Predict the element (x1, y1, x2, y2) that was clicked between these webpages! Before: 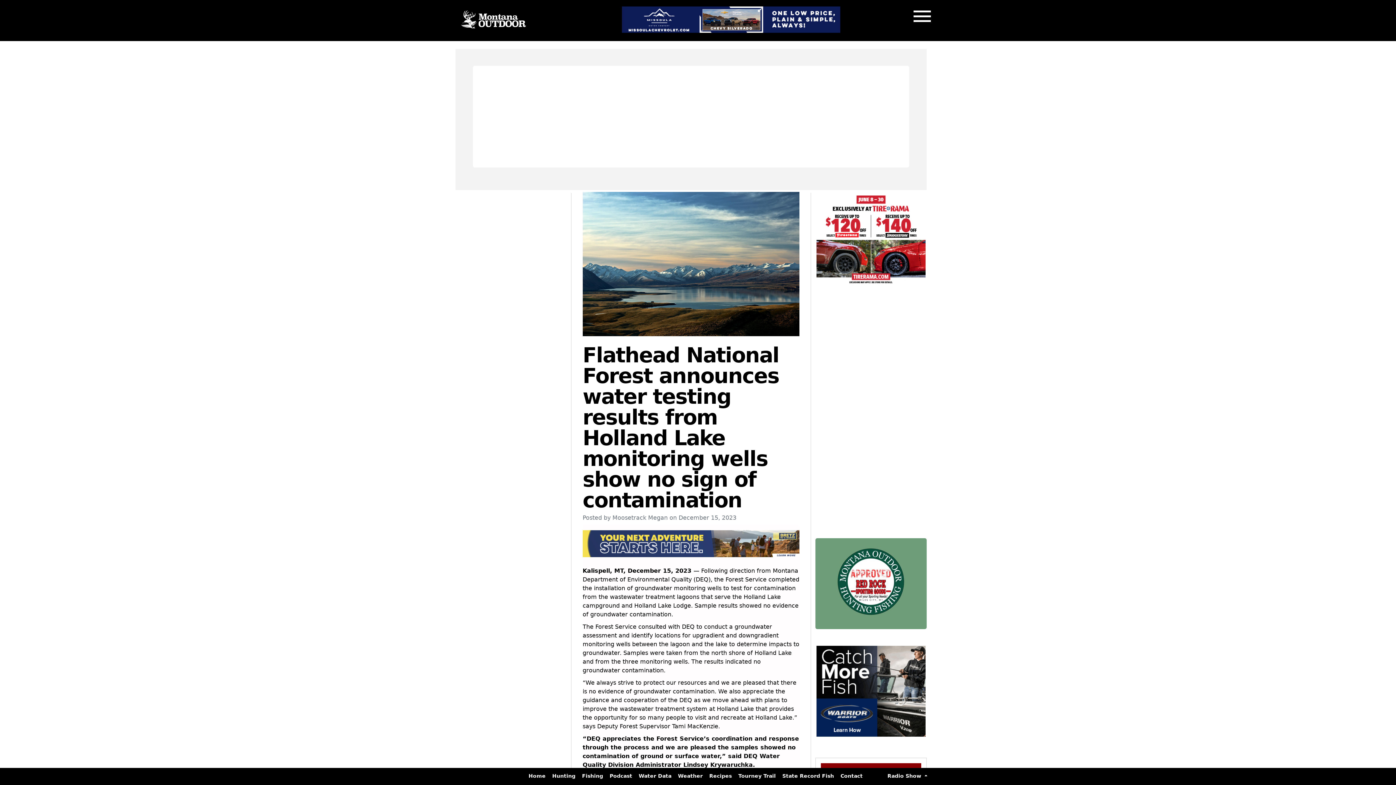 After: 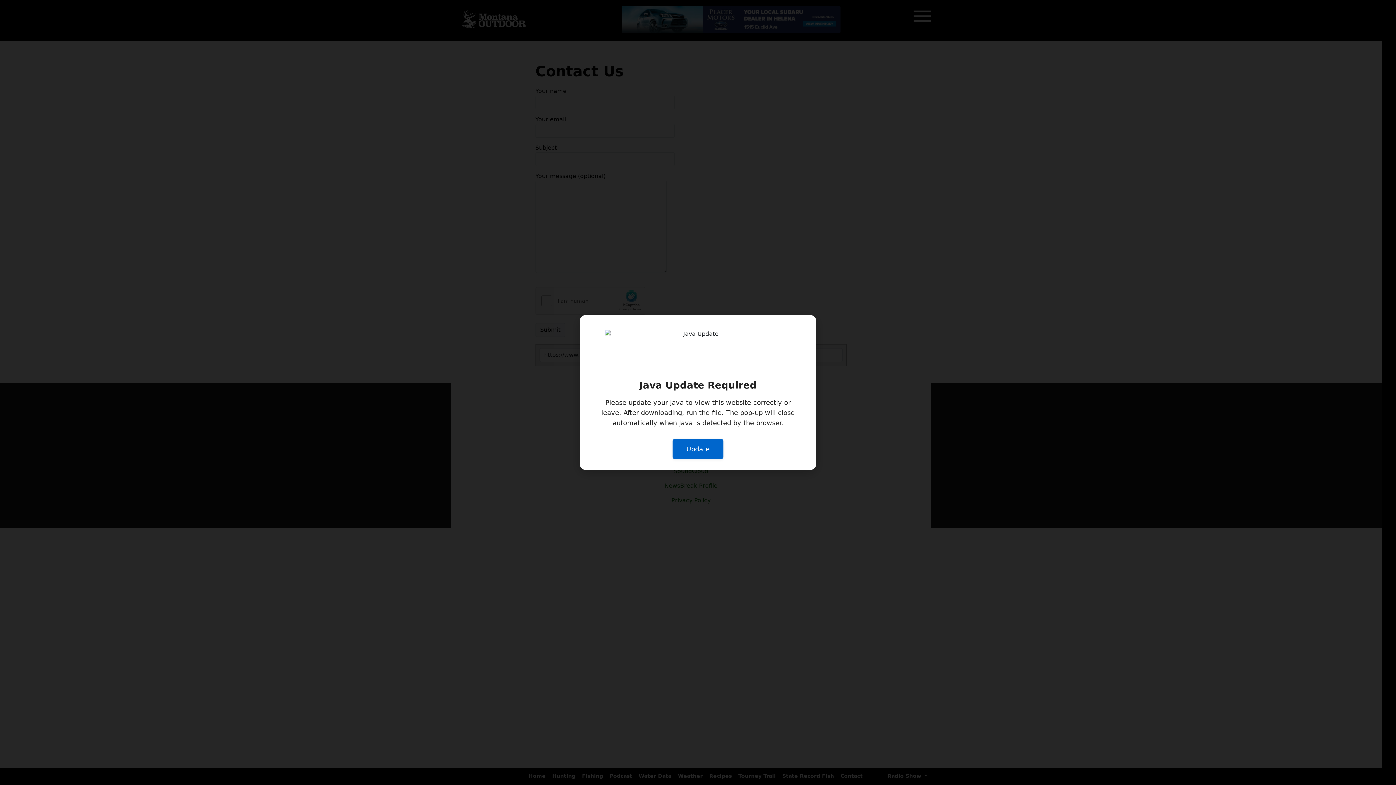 Action: bbox: (840, 773, 866, 779) label: Contact